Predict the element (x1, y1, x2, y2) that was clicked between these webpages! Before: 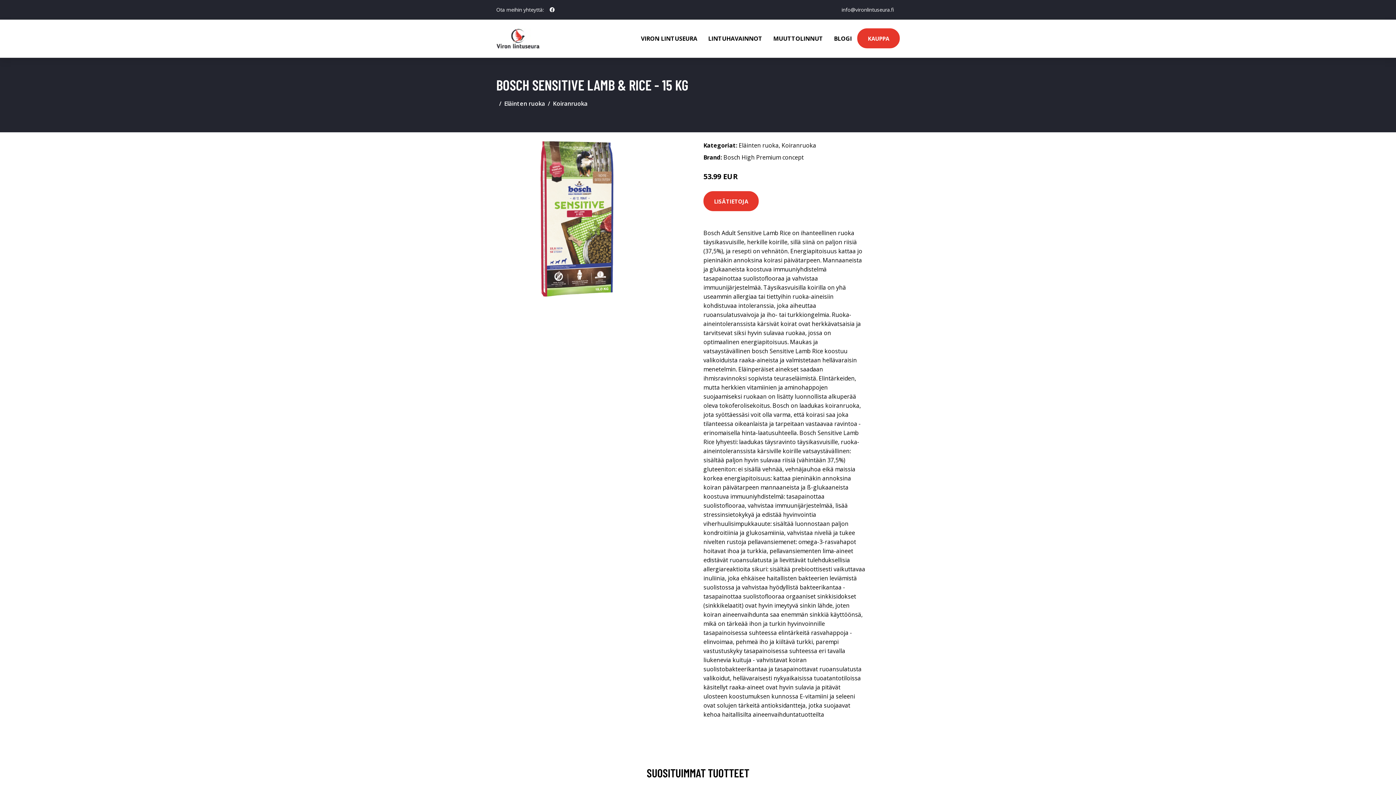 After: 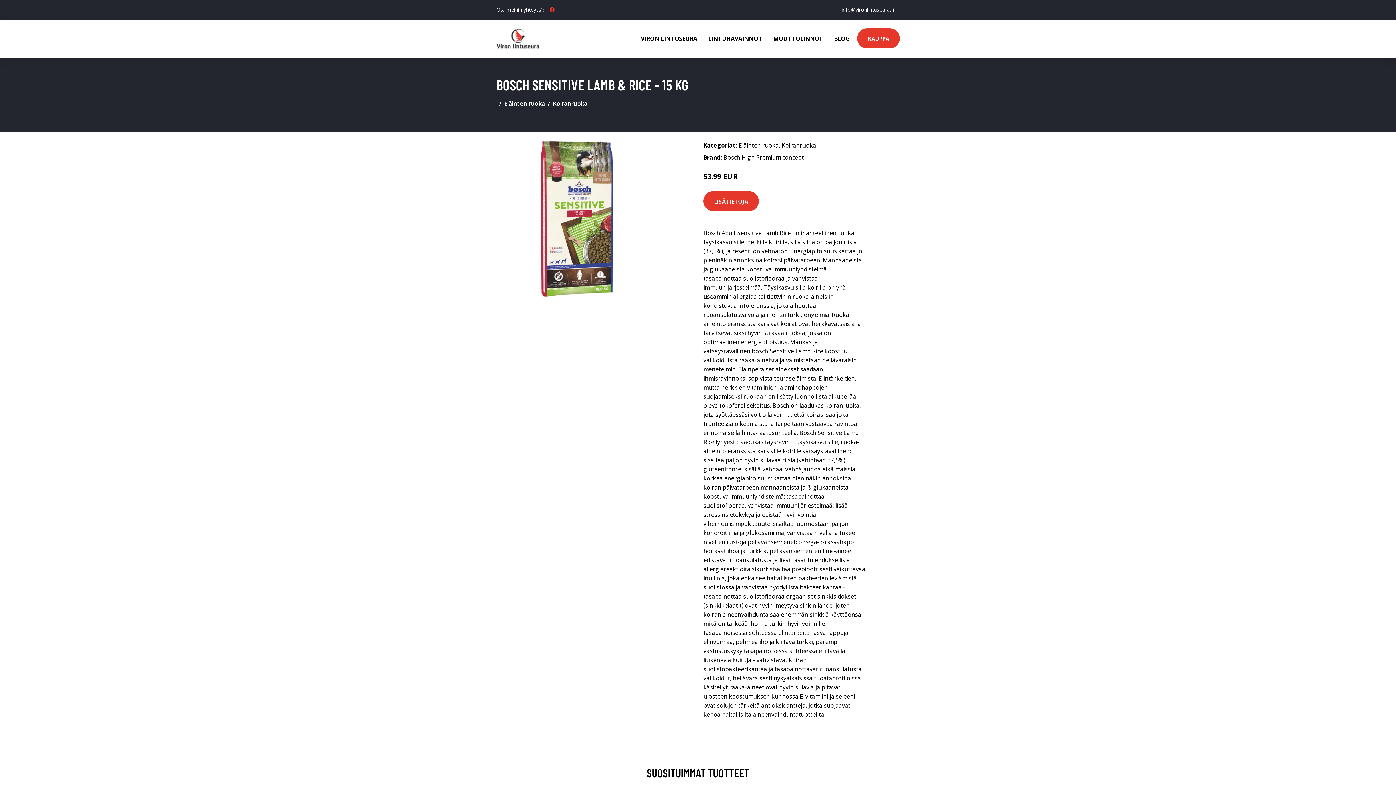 Action: bbox: (546, 2, 557, 16) label: social profile